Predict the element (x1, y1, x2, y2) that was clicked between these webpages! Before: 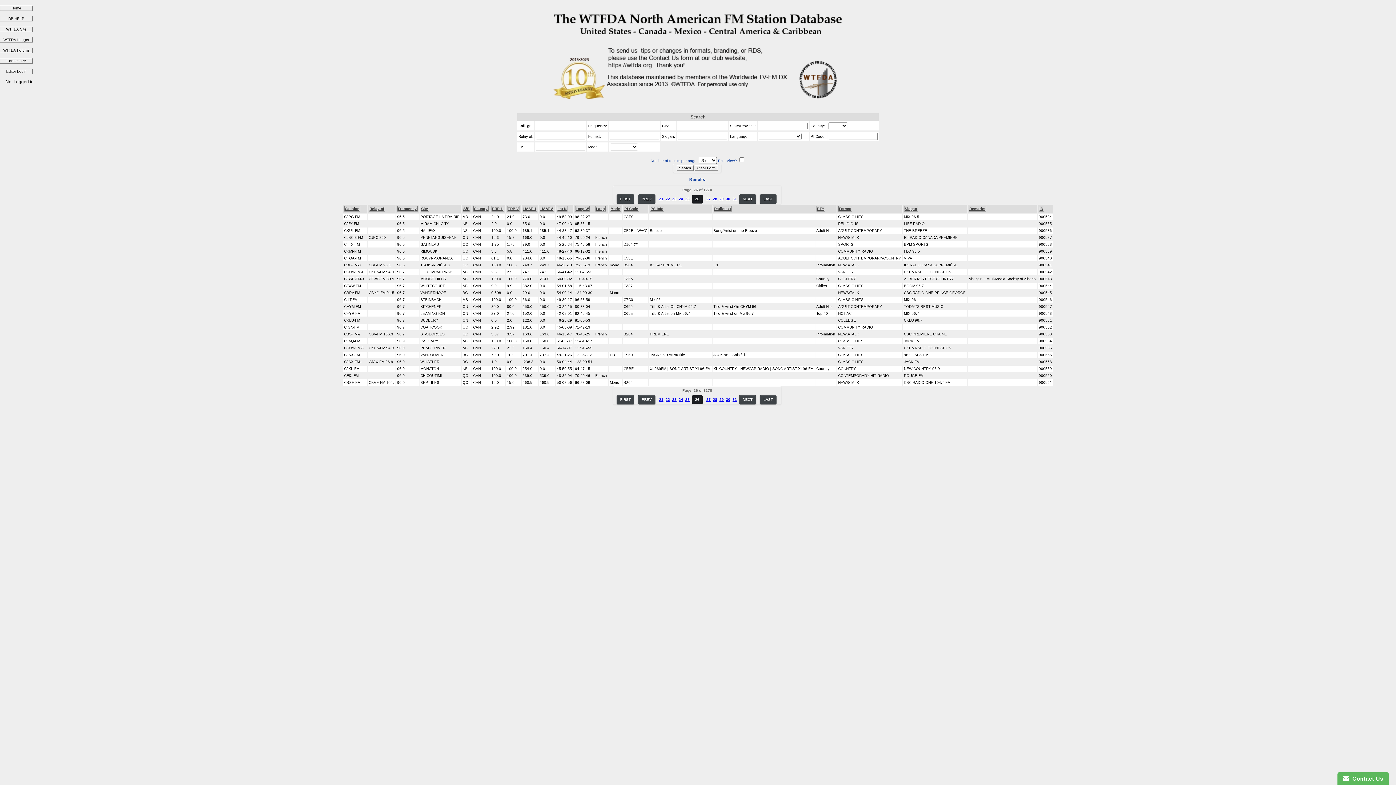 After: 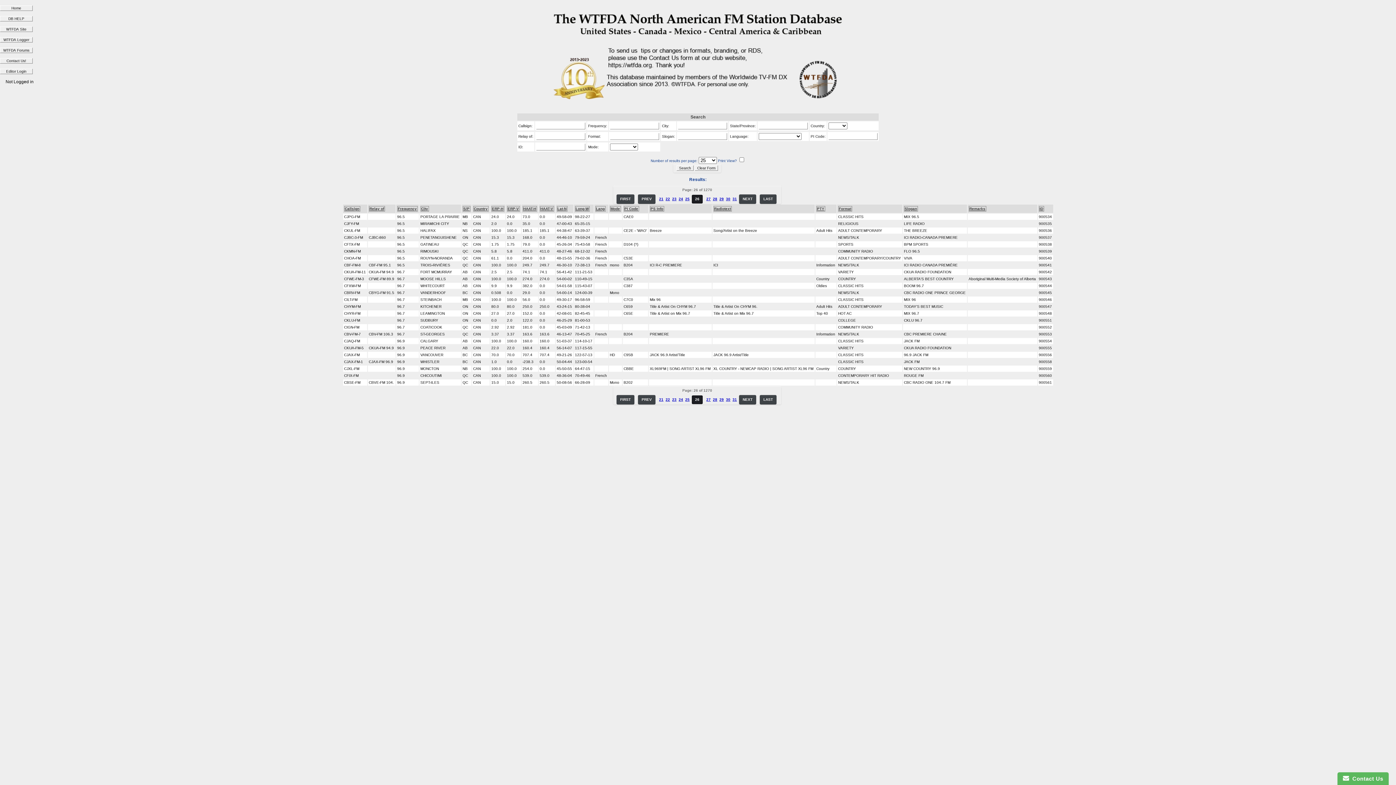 Action: bbox: (692, 395, 702, 404) label: 26